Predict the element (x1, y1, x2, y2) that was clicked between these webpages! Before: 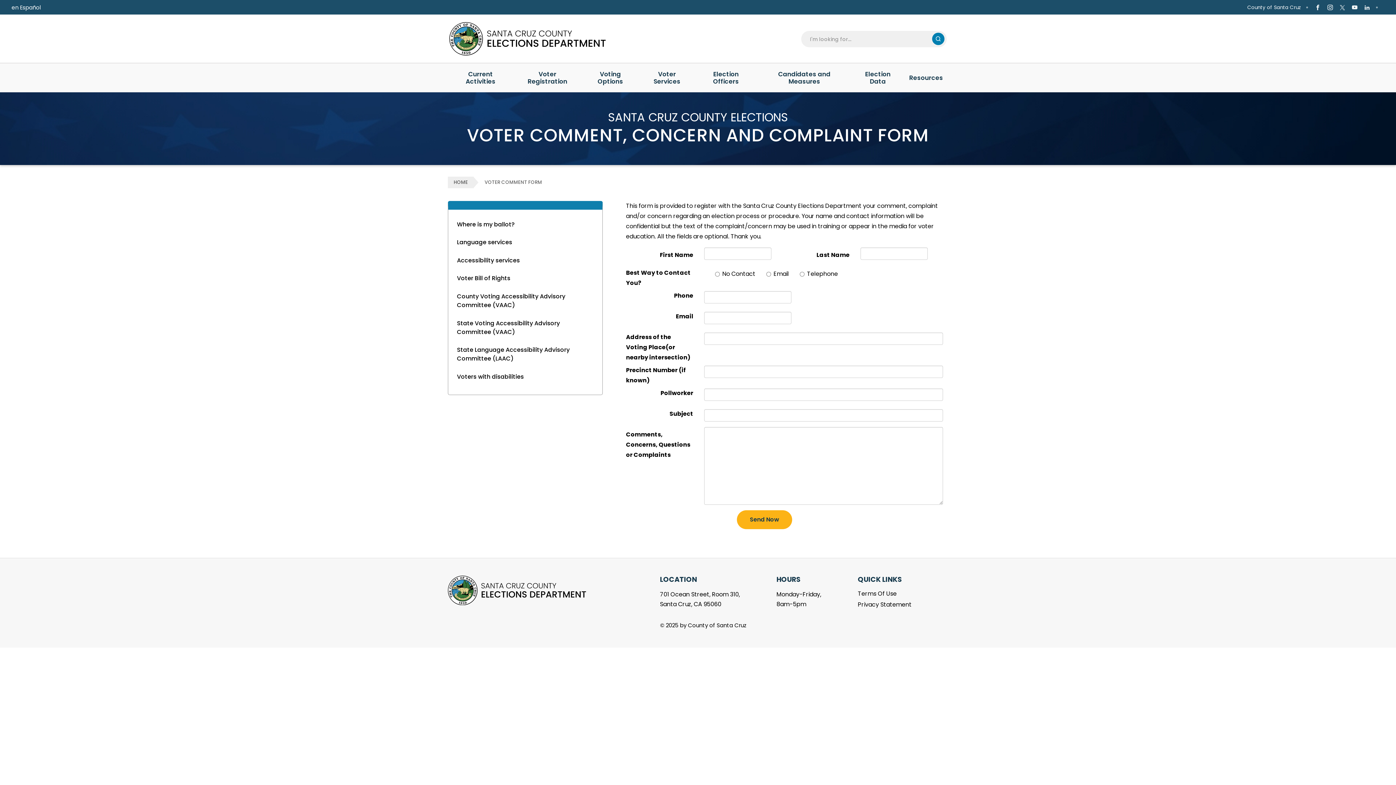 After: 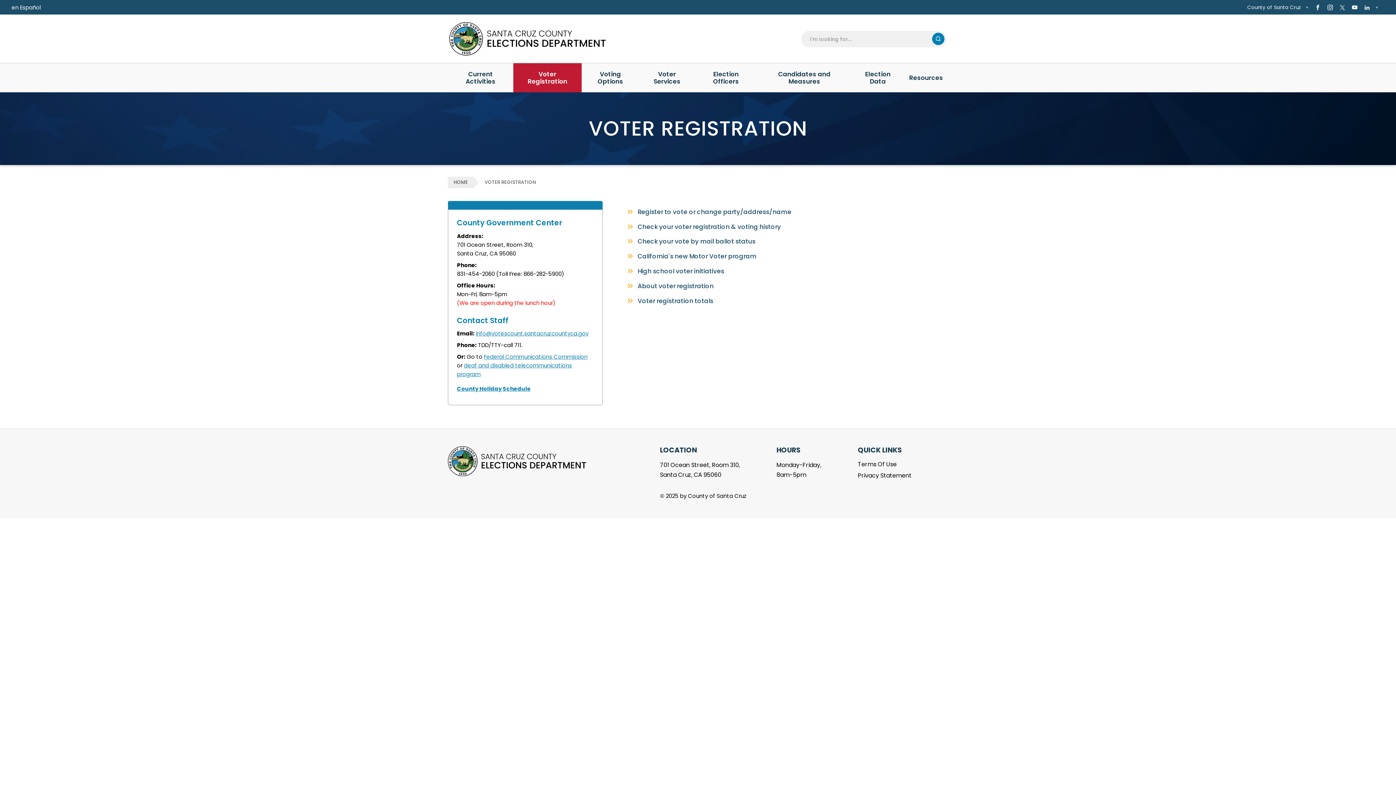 Action: bbox: (513, 63, 581, 92) label: Voter Registration